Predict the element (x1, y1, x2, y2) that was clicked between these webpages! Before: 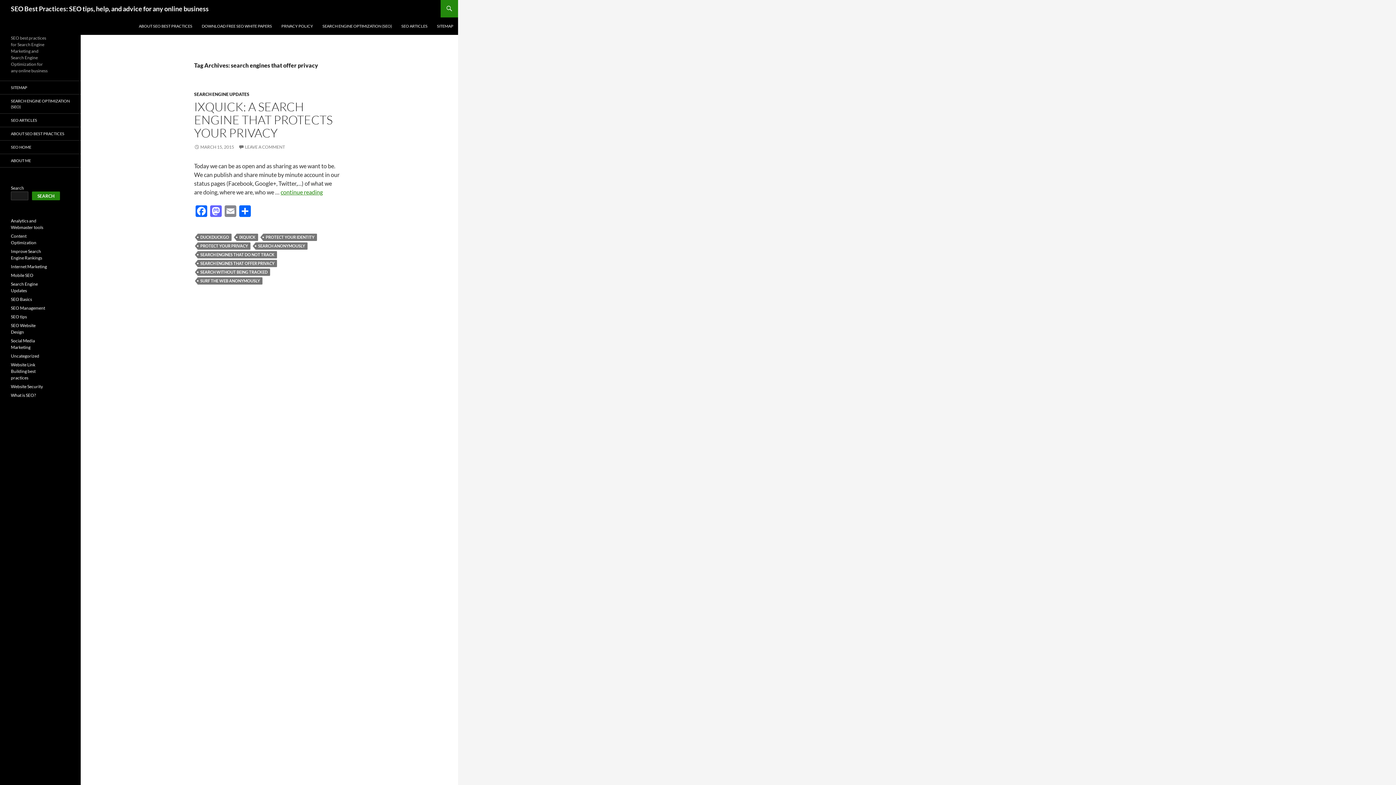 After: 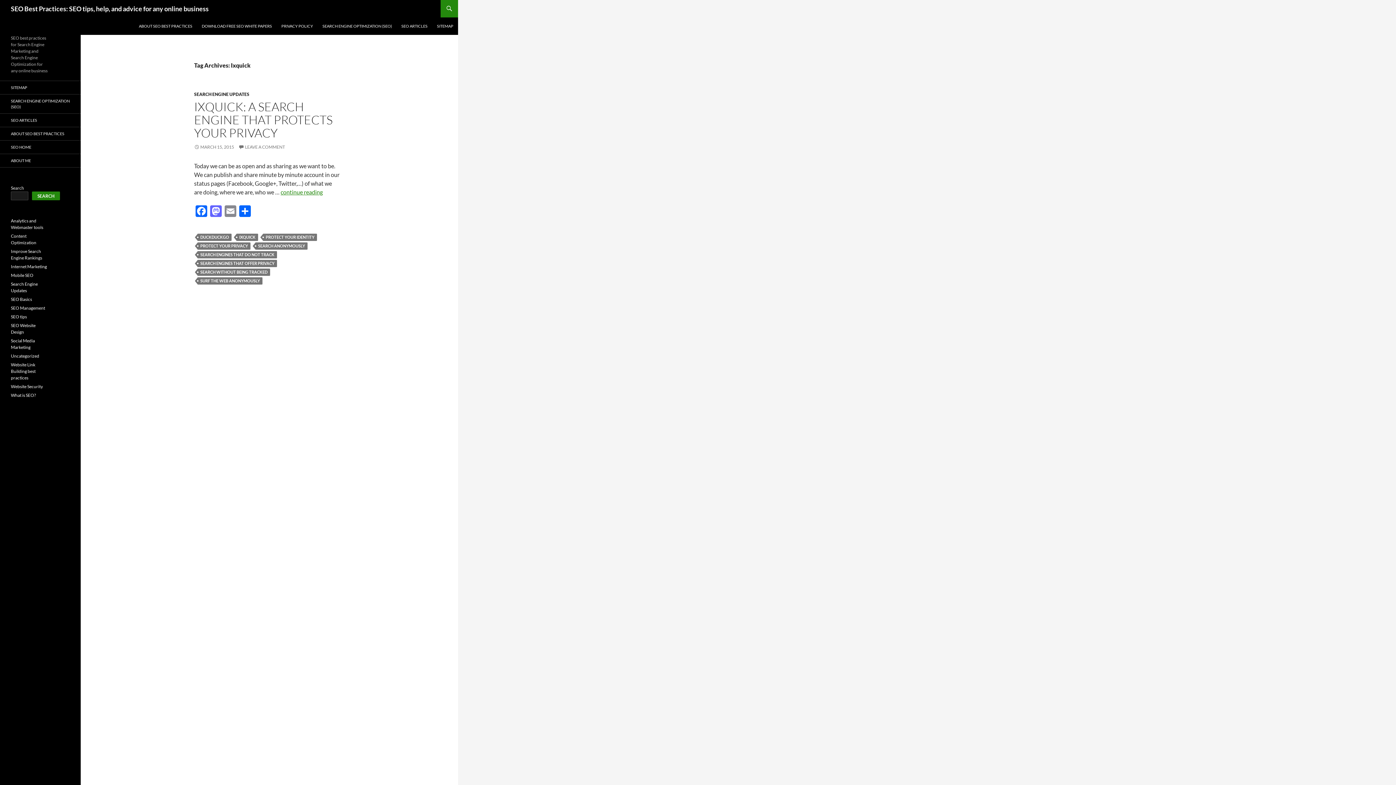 Action: label: IXQUICK bbox: (236, 233, 258, 241)